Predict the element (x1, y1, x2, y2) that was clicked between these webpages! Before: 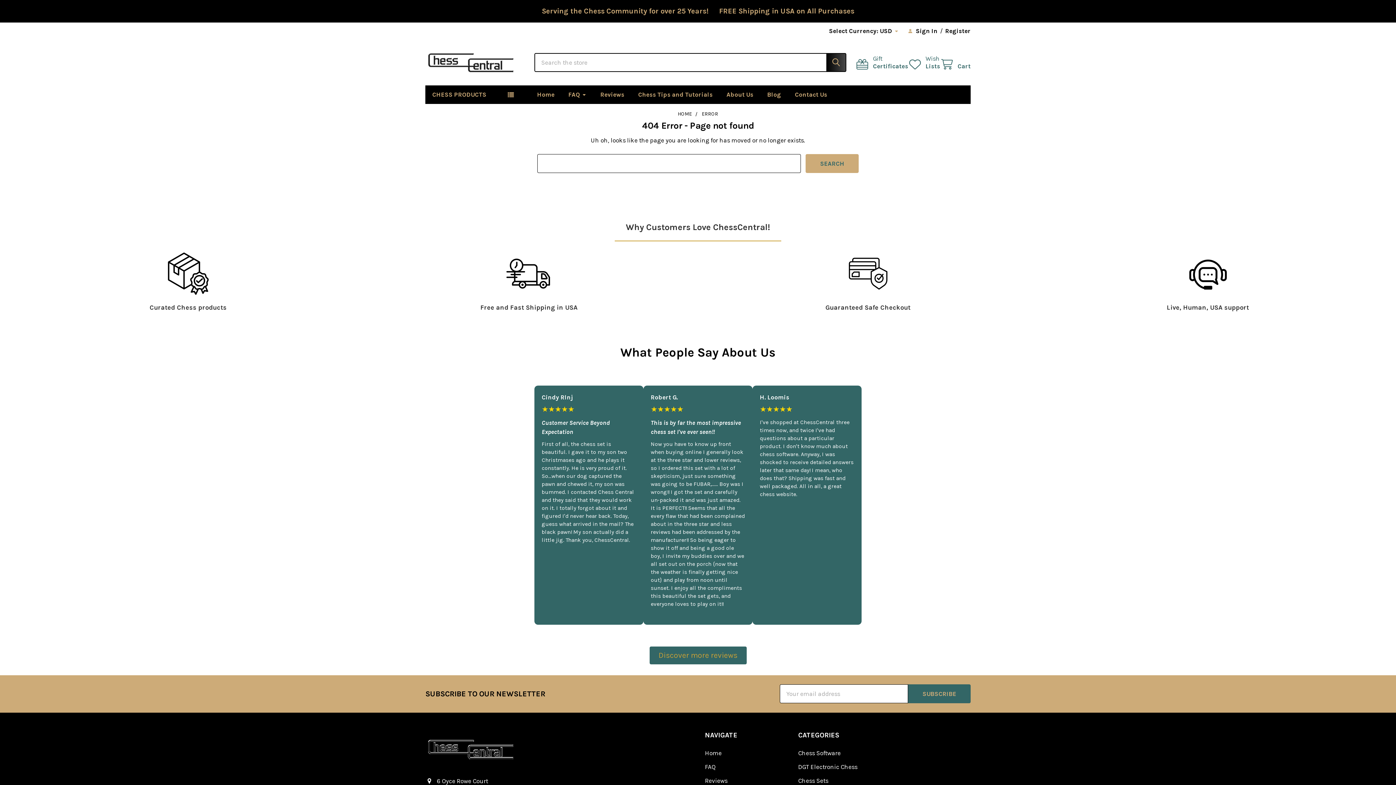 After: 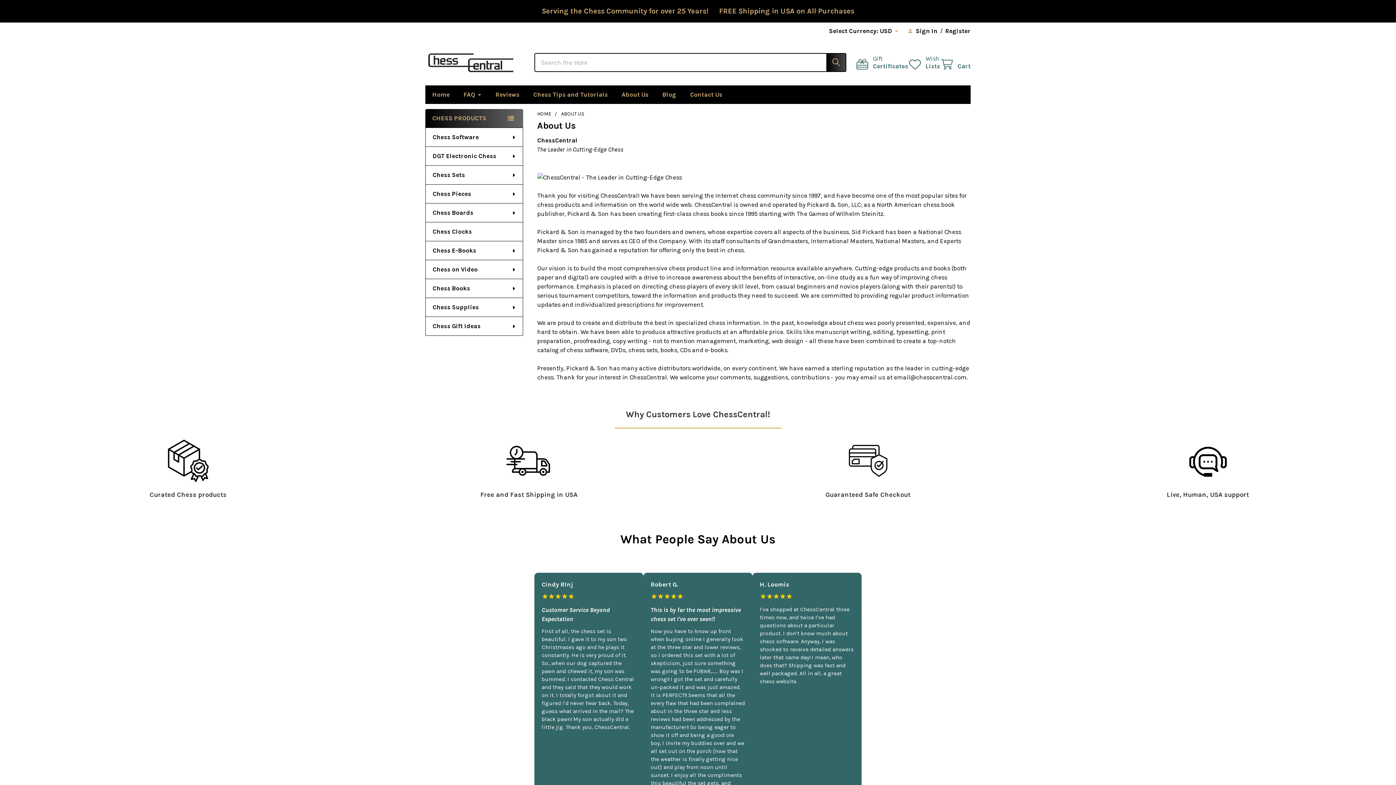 Action: label: About Us bbox: (719, 85, 760, 104)